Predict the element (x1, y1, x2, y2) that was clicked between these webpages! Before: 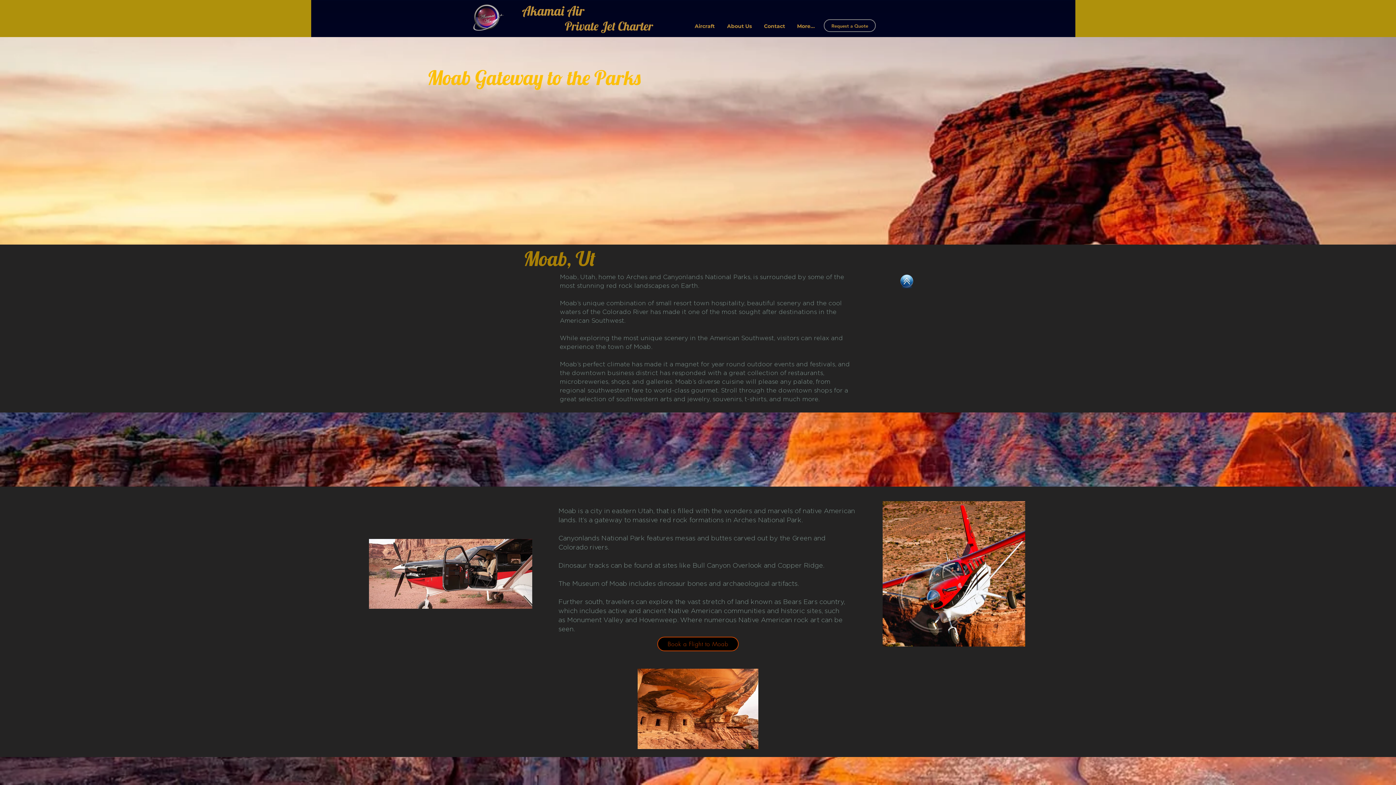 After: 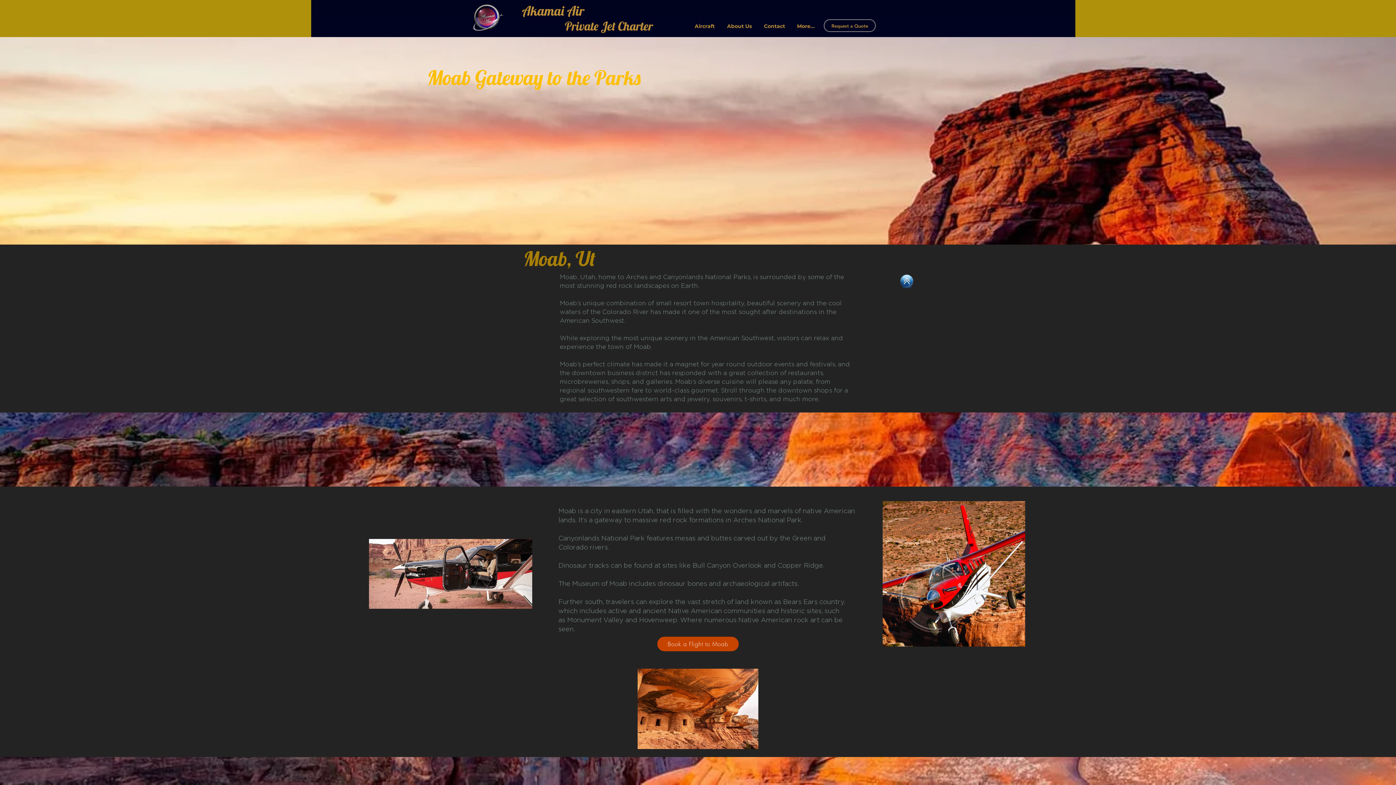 Action: label: Book a Flight to Moab bbox: (657, 637, 738, 651)